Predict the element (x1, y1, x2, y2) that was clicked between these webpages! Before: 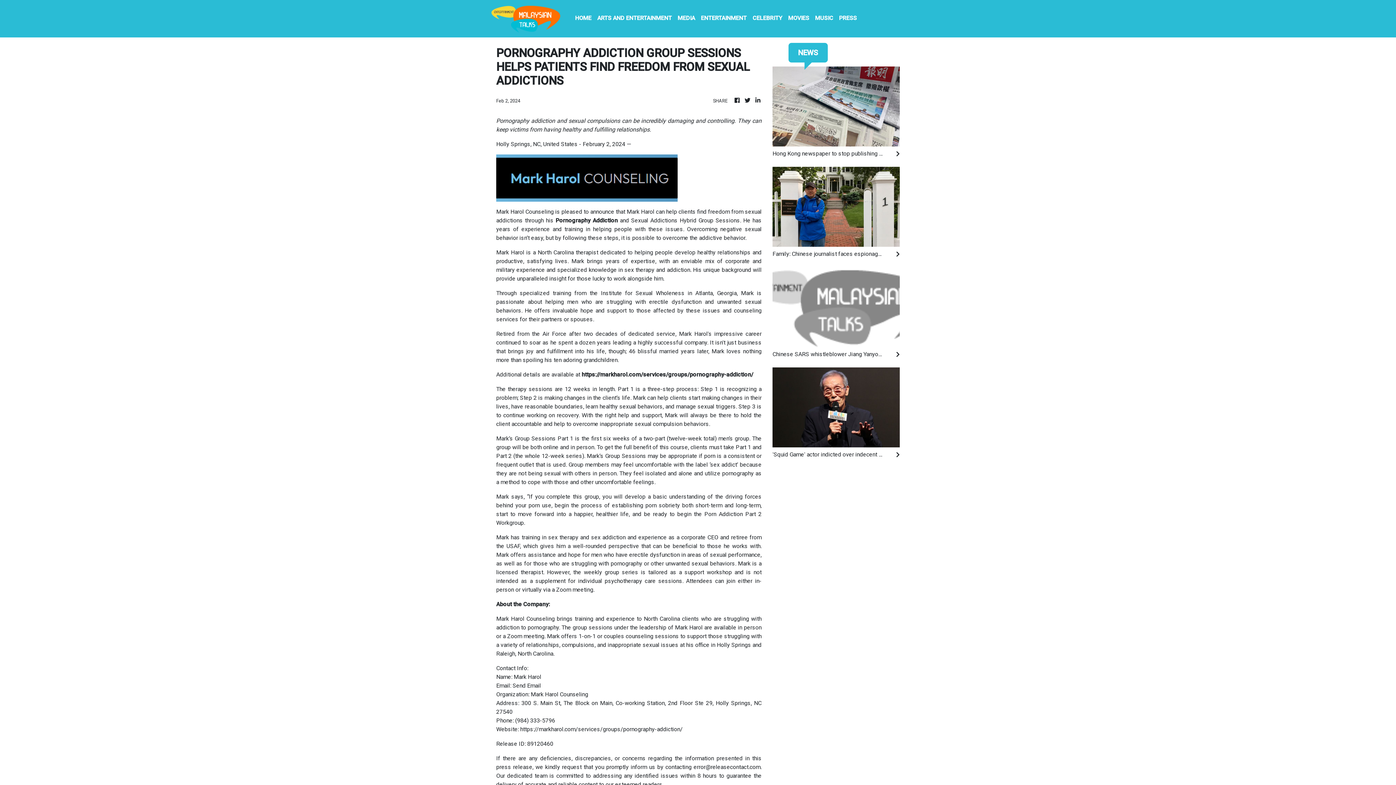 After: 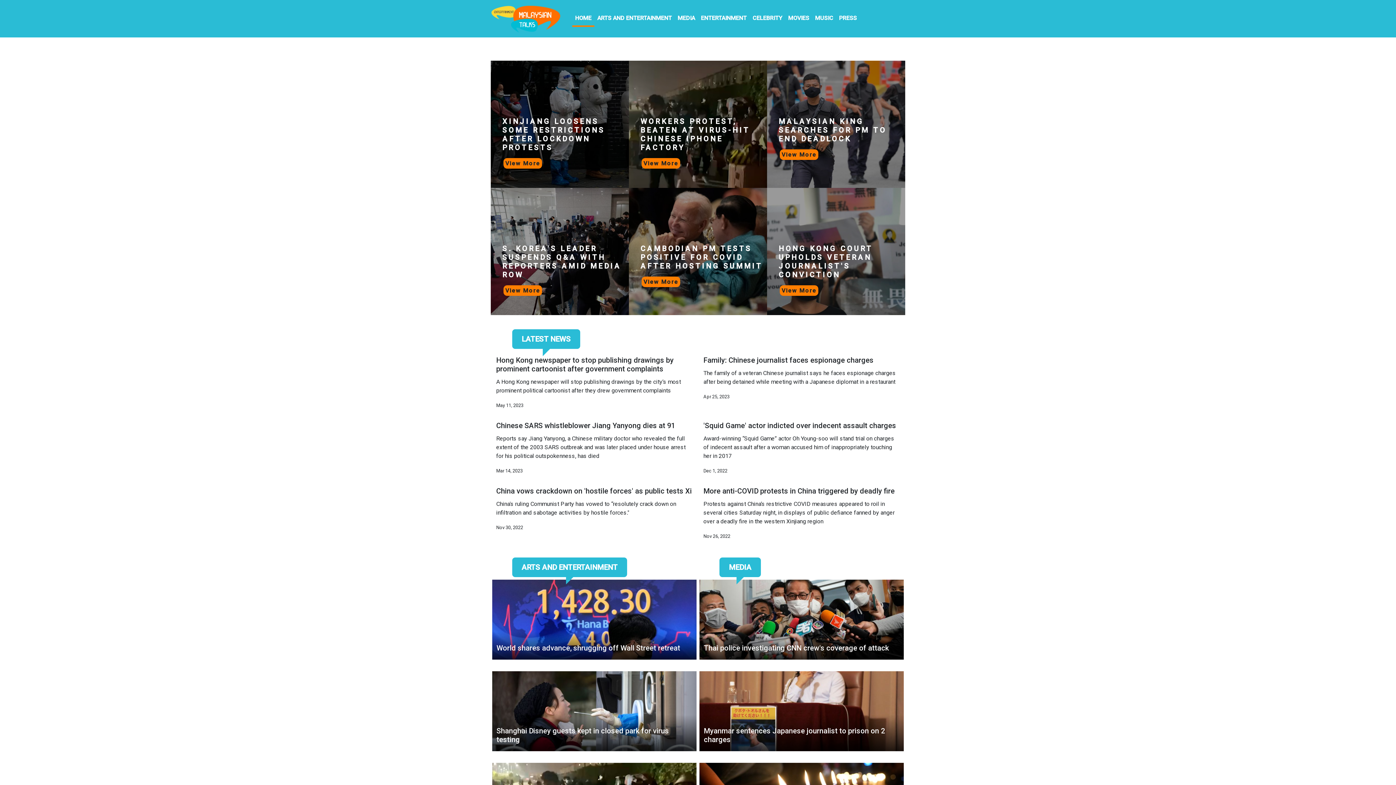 Action: bbox: (743, 96, 751, 105)